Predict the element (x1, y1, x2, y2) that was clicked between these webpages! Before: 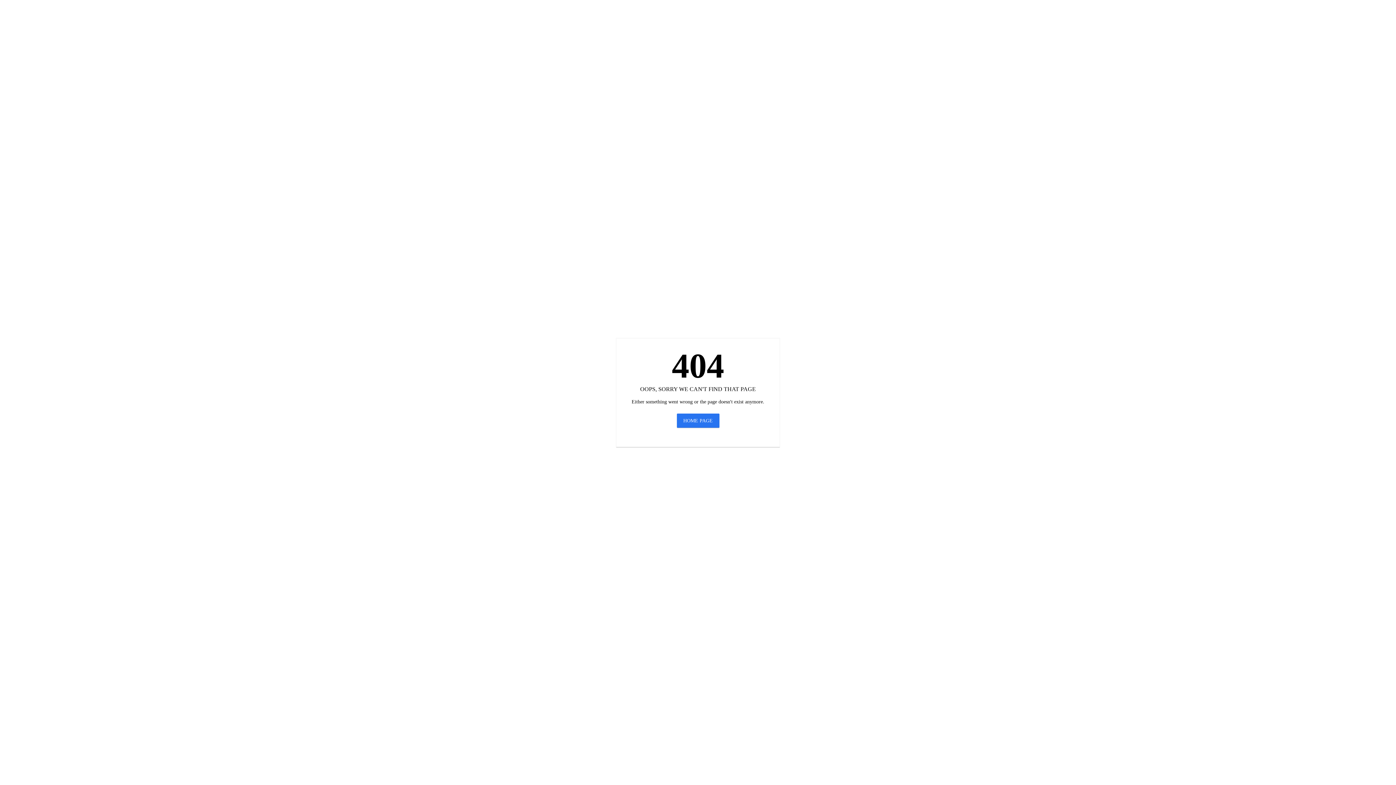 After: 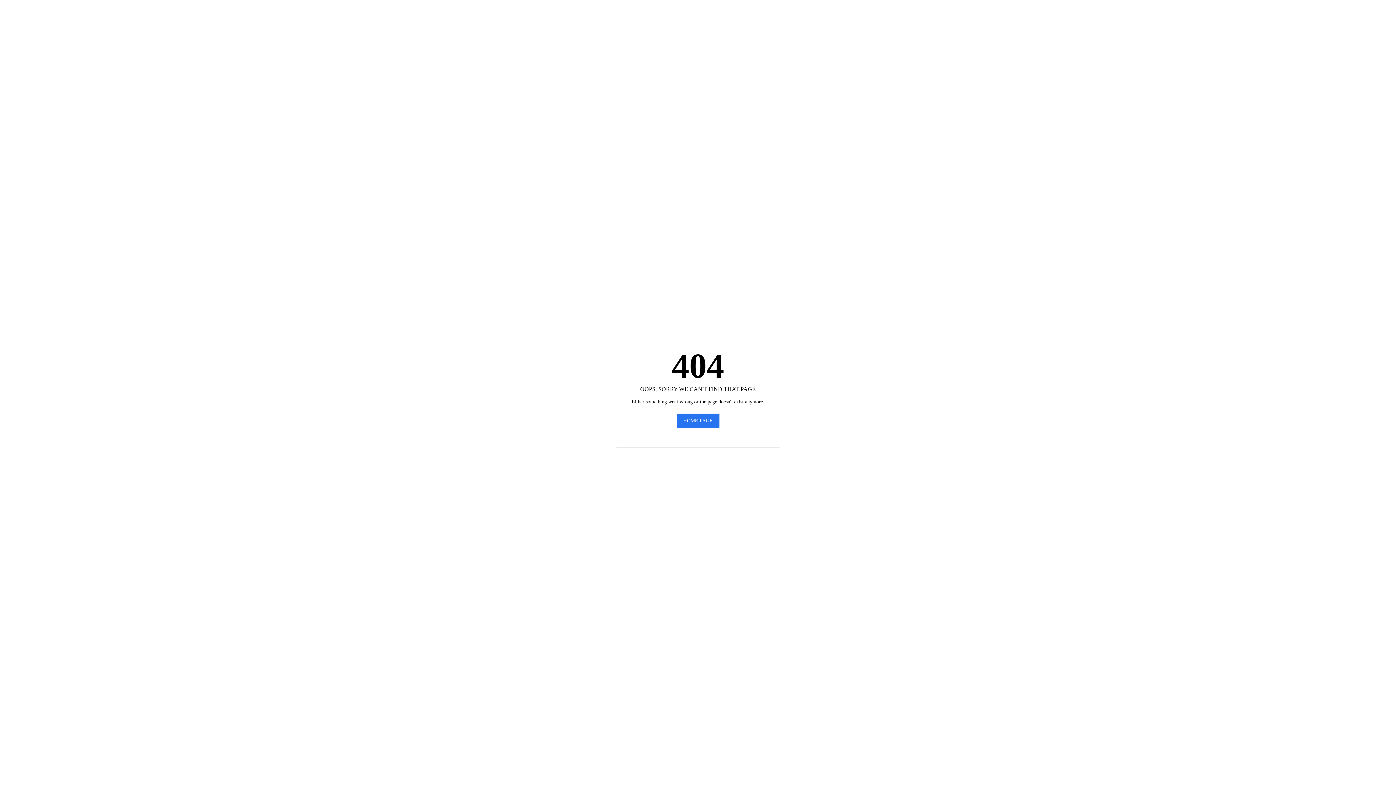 Action: label: HOME PAGE bbox: (676, 413, 719, 428)